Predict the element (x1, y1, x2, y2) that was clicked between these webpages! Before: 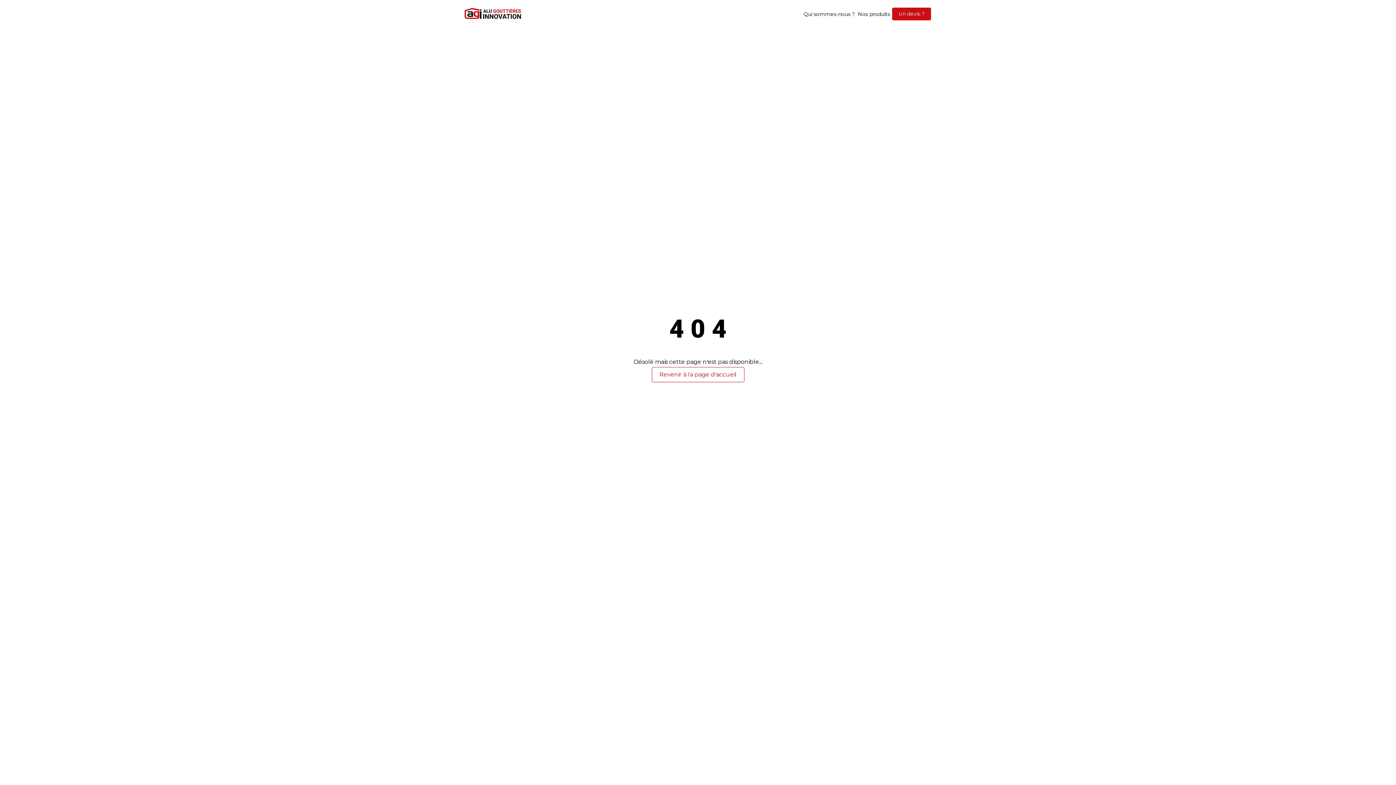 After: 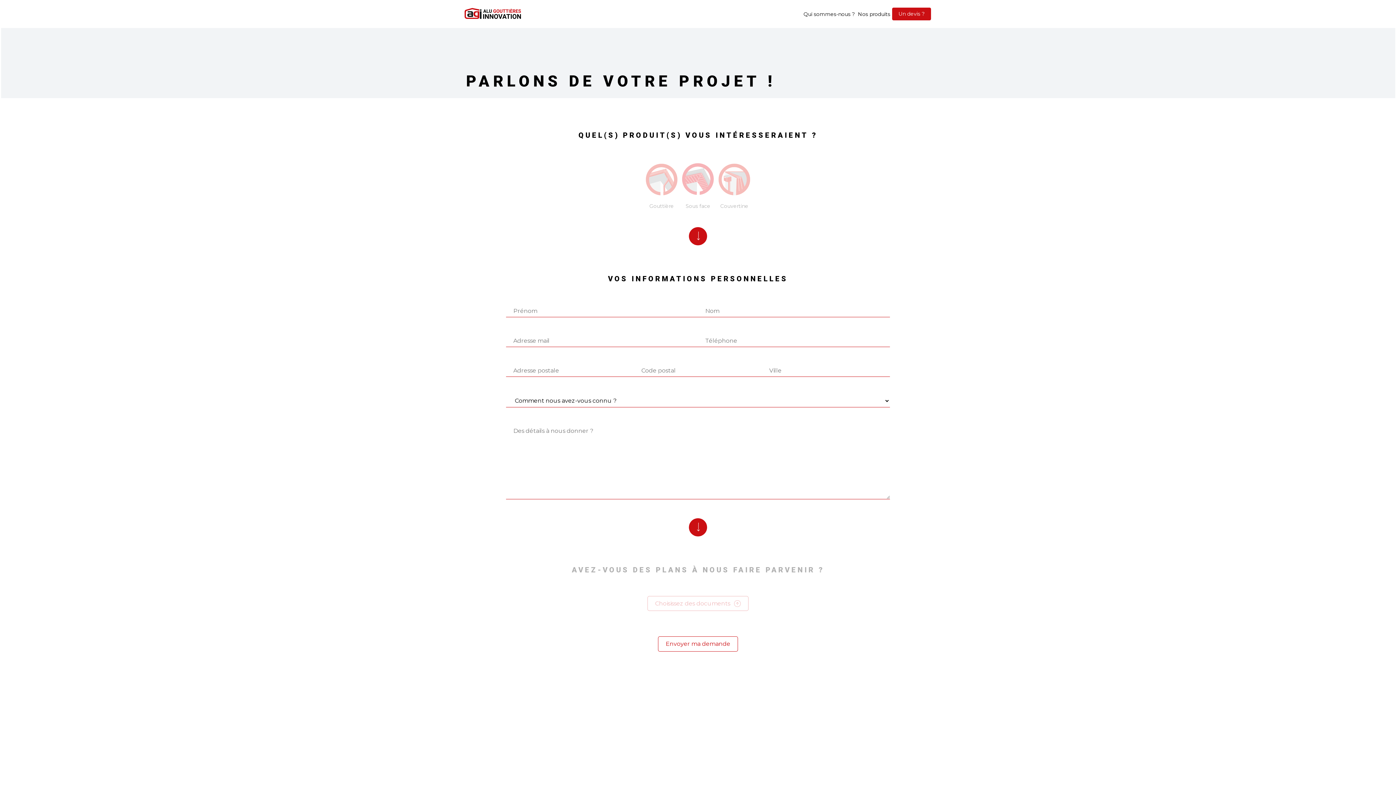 Action: bbox: (892, 7, 931, 20) label: Un devis ?